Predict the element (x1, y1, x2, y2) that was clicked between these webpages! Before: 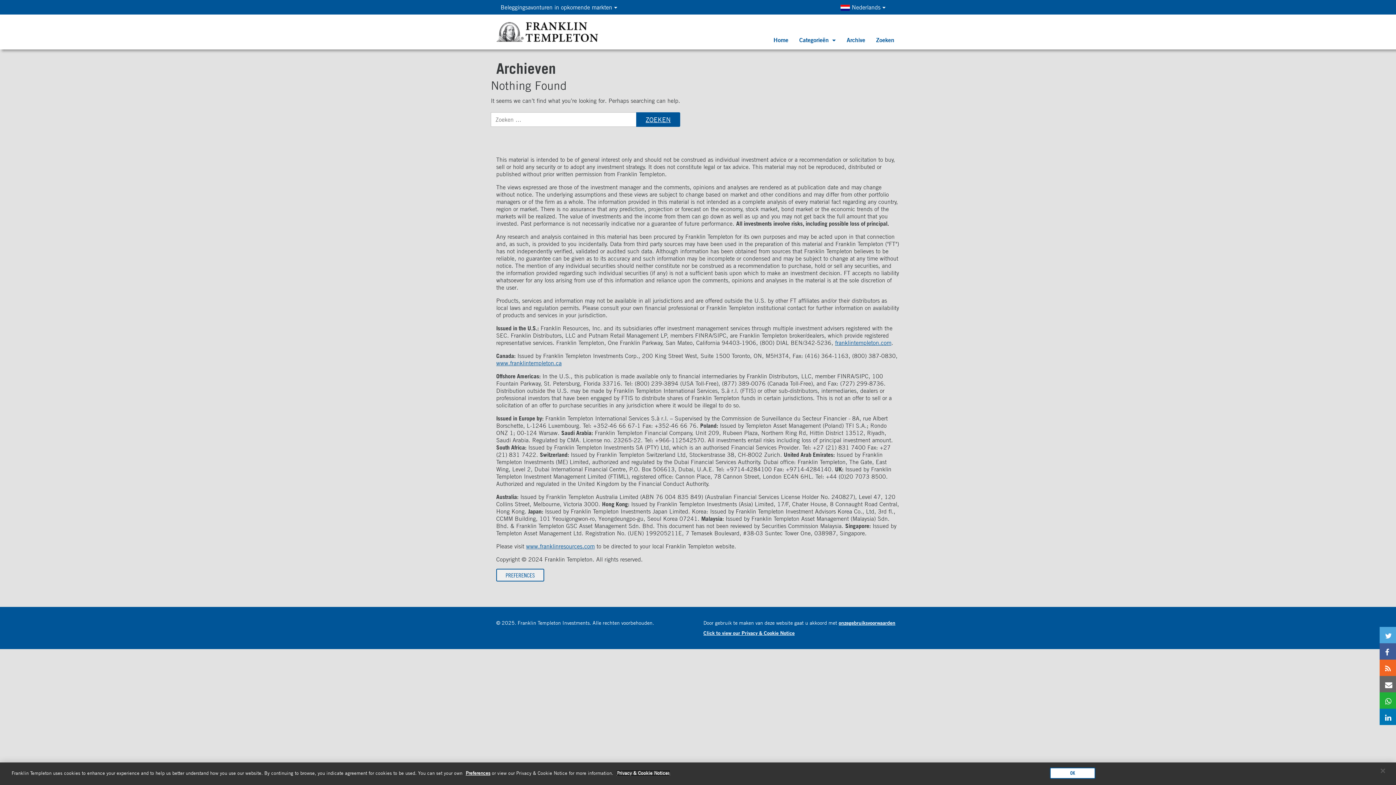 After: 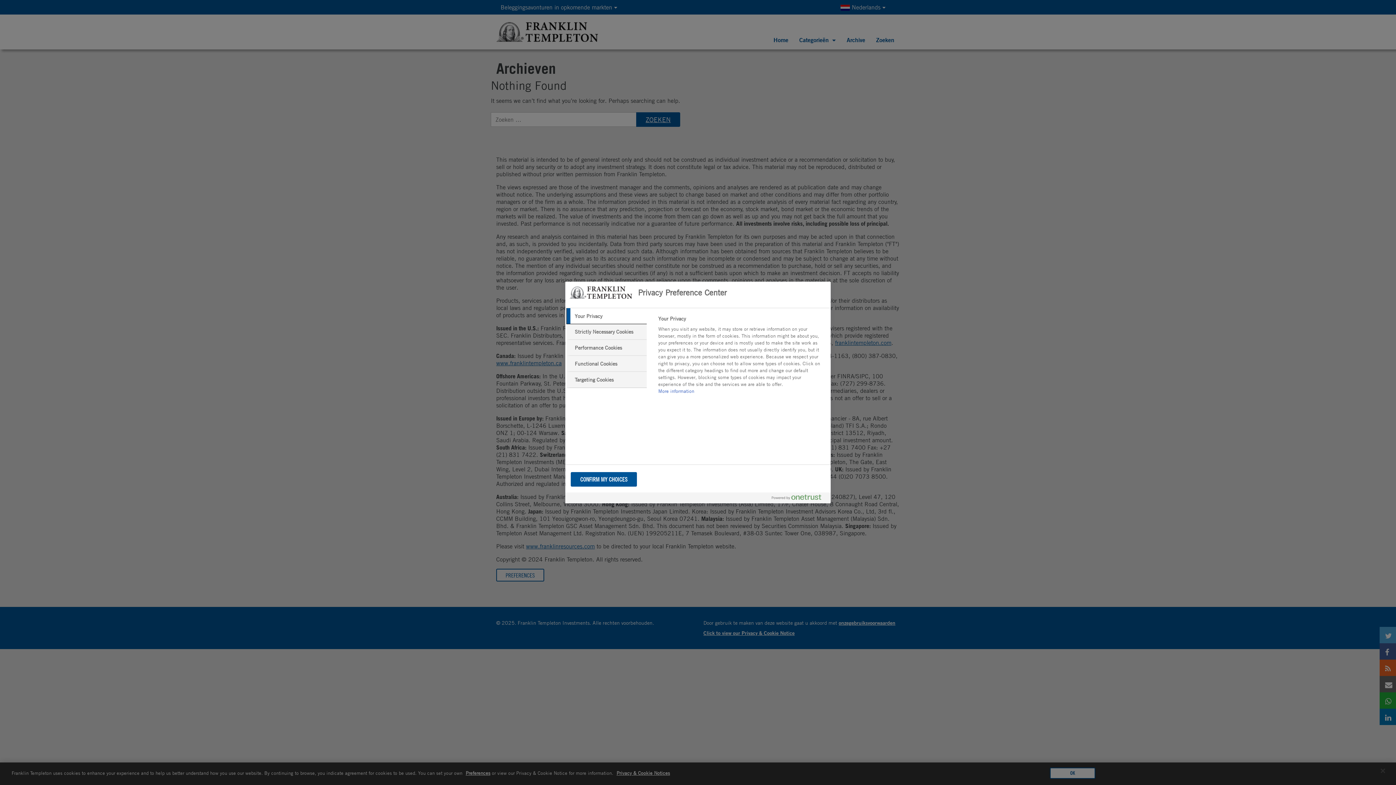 Action: bbox: (465, 770, 490, 776) label: More information about your privacy